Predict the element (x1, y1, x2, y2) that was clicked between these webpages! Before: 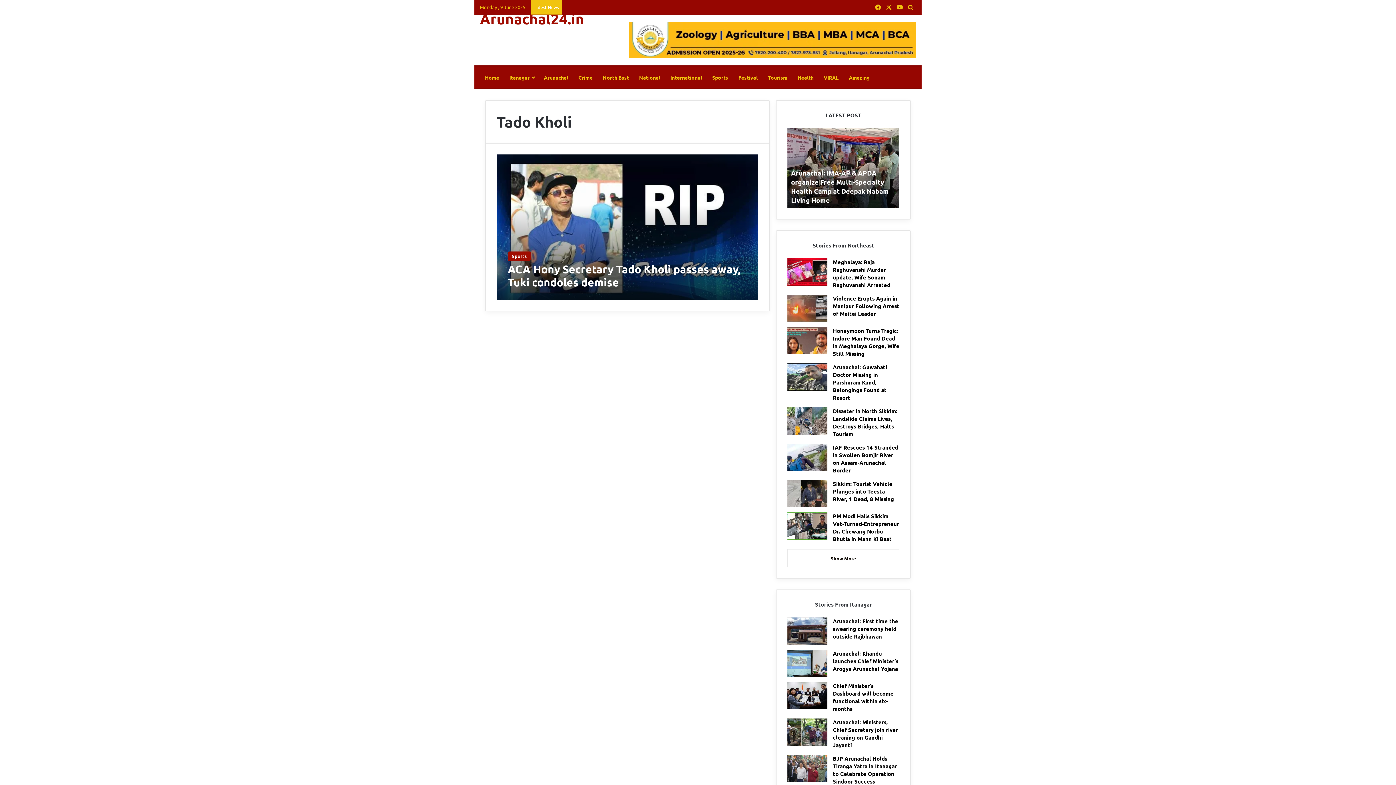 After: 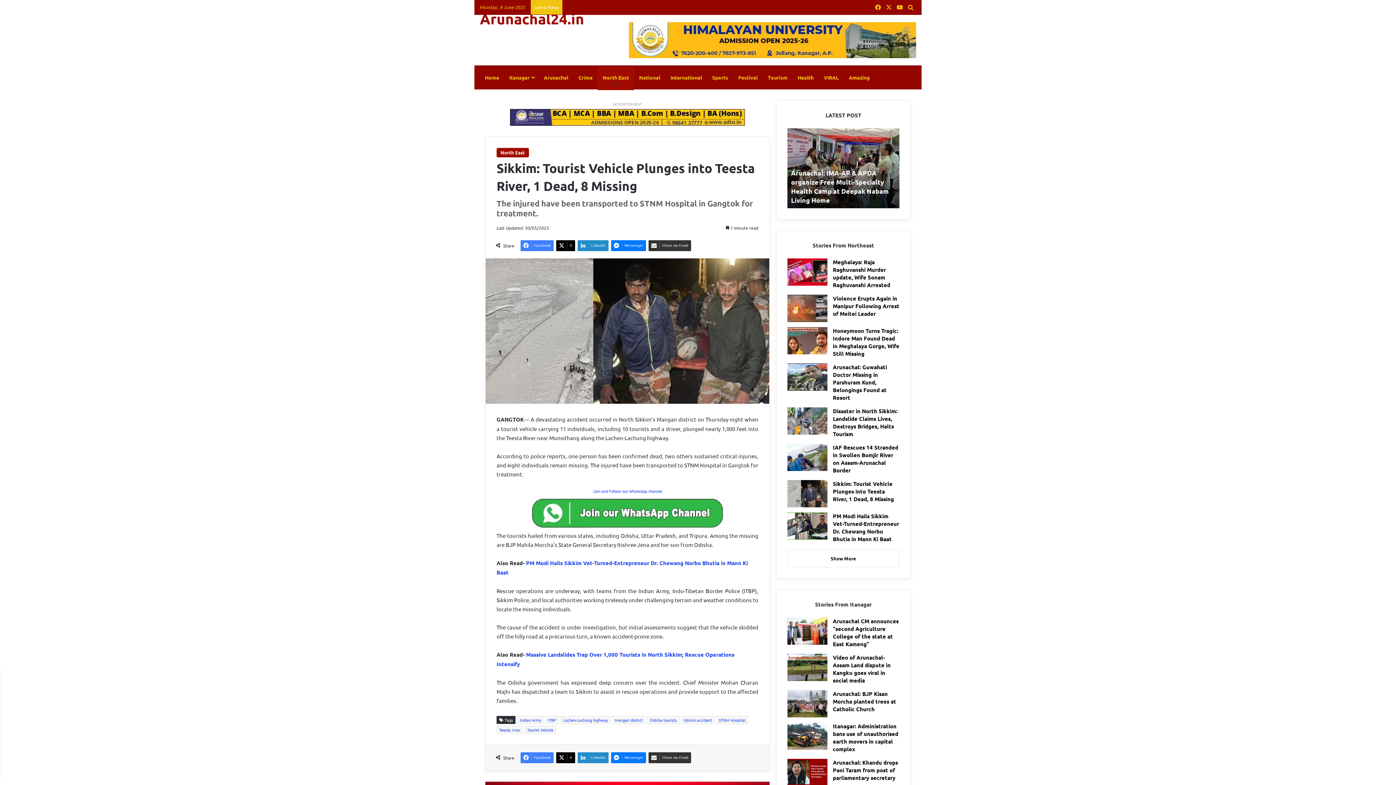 Action: bbox: (787, 480, 827, 507) label: Sikkim: Tourist Vehicle Plunges into Teesta River, 1 Dead, 8 Missing